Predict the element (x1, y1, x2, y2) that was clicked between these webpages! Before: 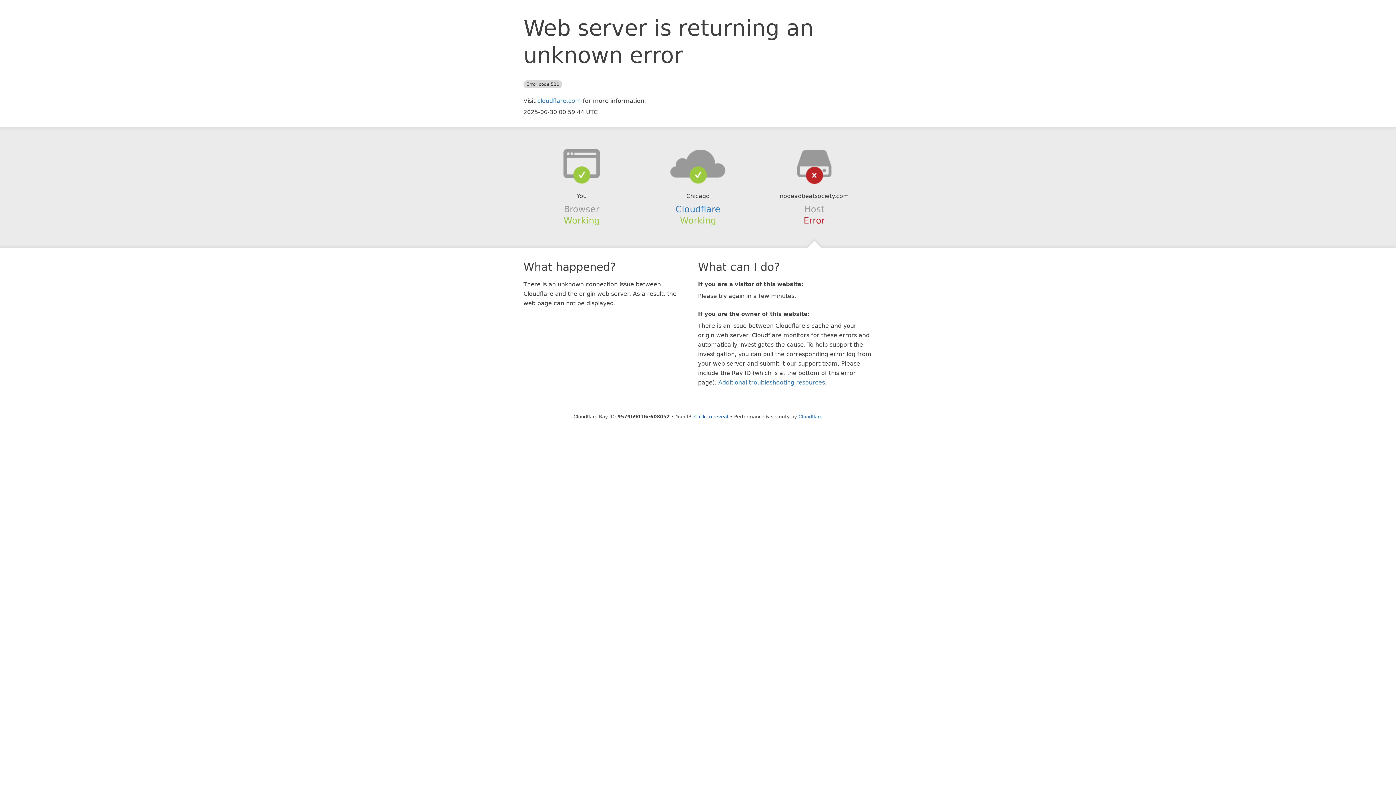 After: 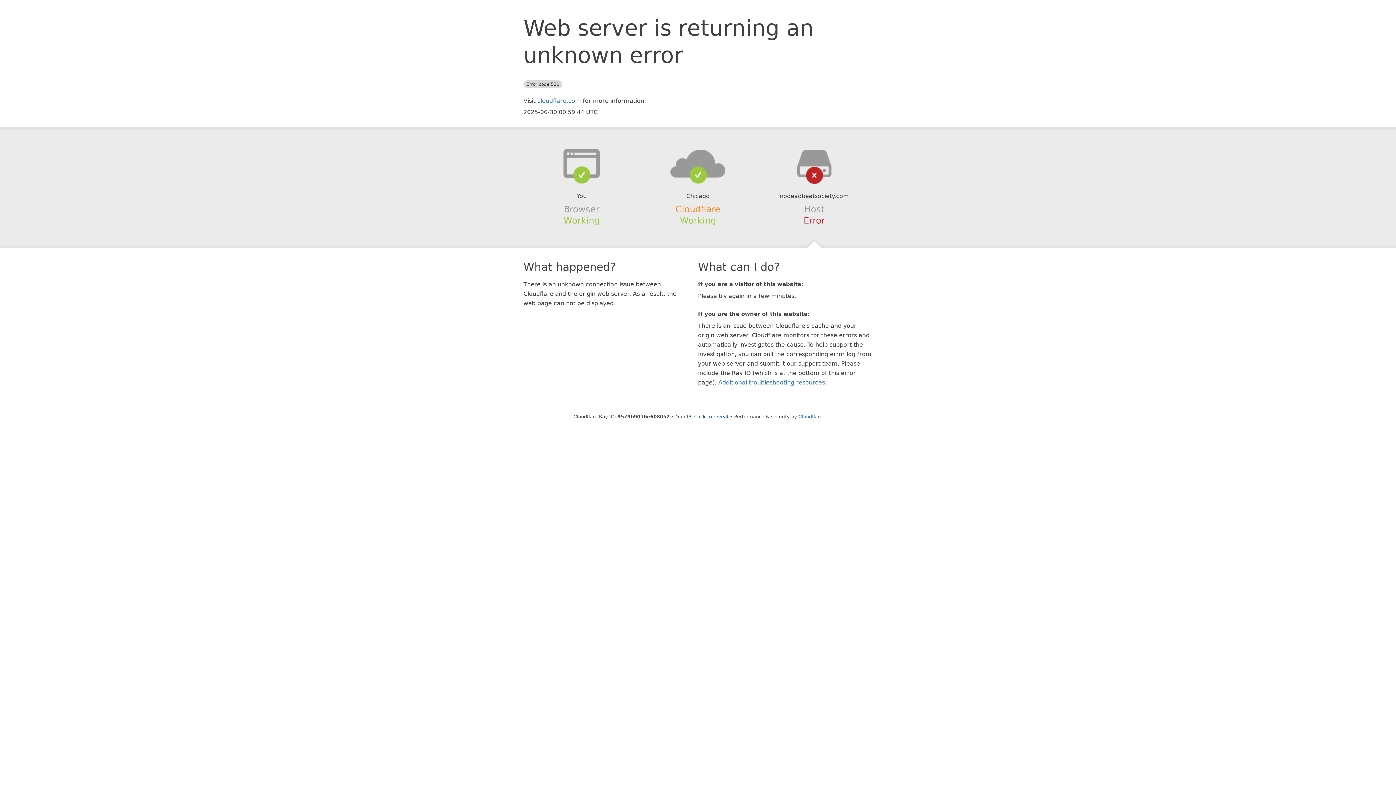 Action: bbox: (675, 204, 720, 214) label: Cloudflare